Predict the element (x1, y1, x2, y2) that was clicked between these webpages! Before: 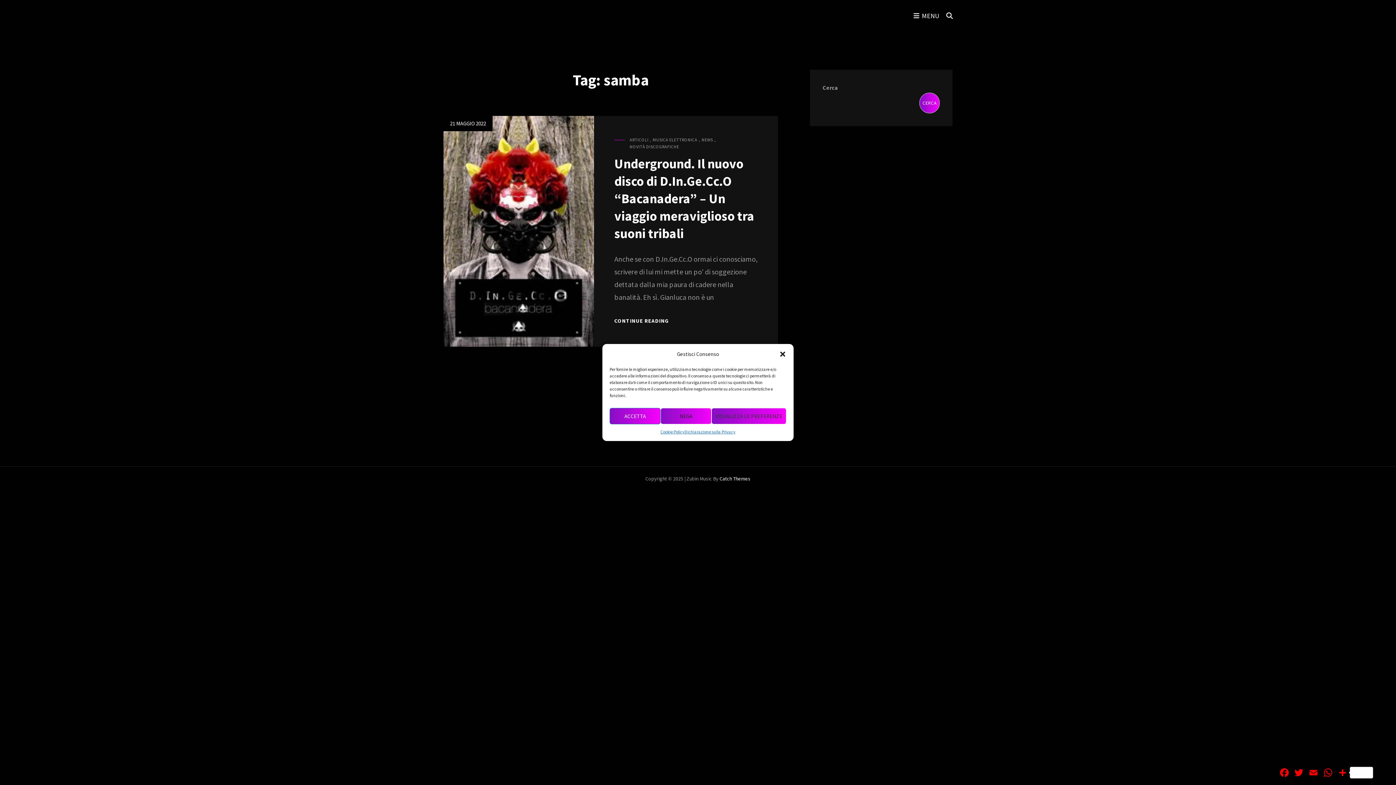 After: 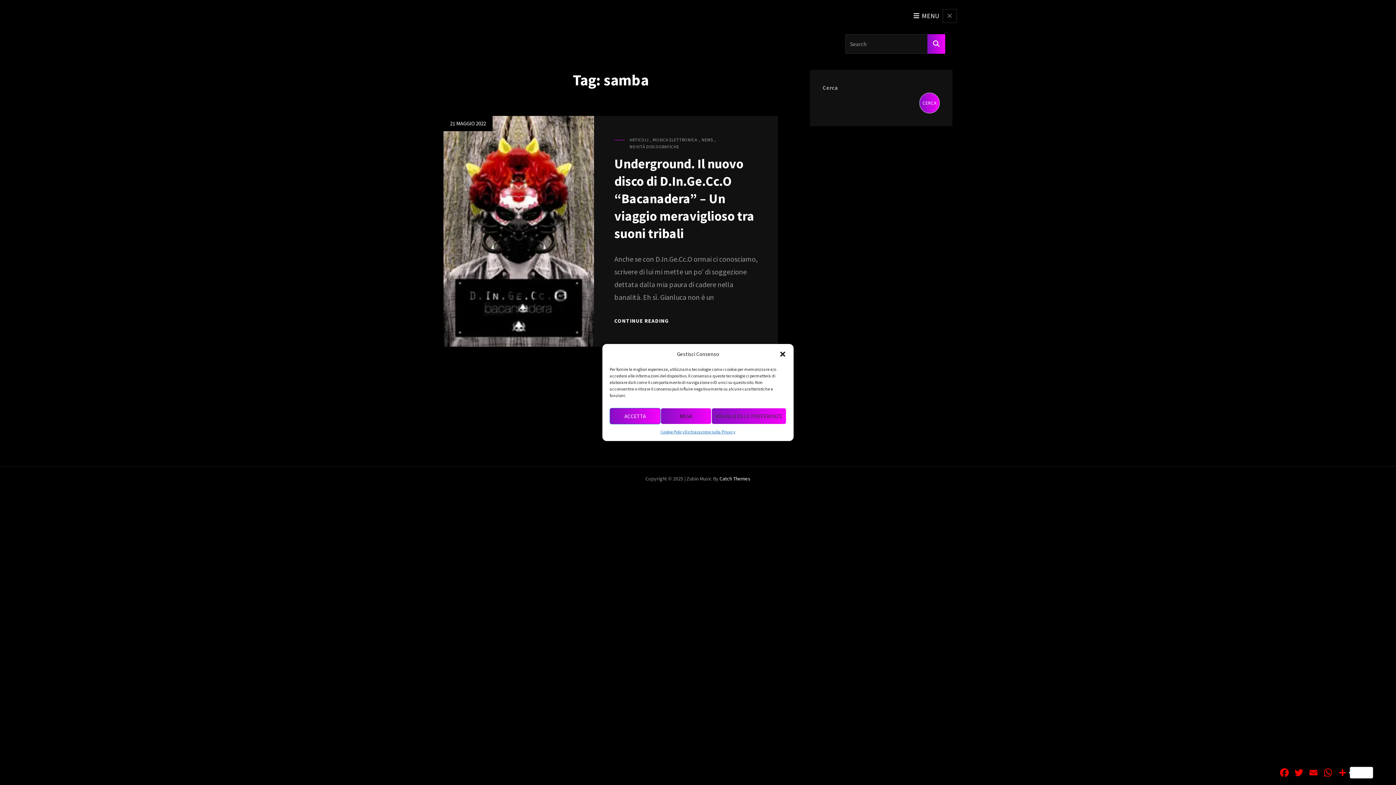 Action: label: SEARCH bbox: (943, 9, 956, 22)